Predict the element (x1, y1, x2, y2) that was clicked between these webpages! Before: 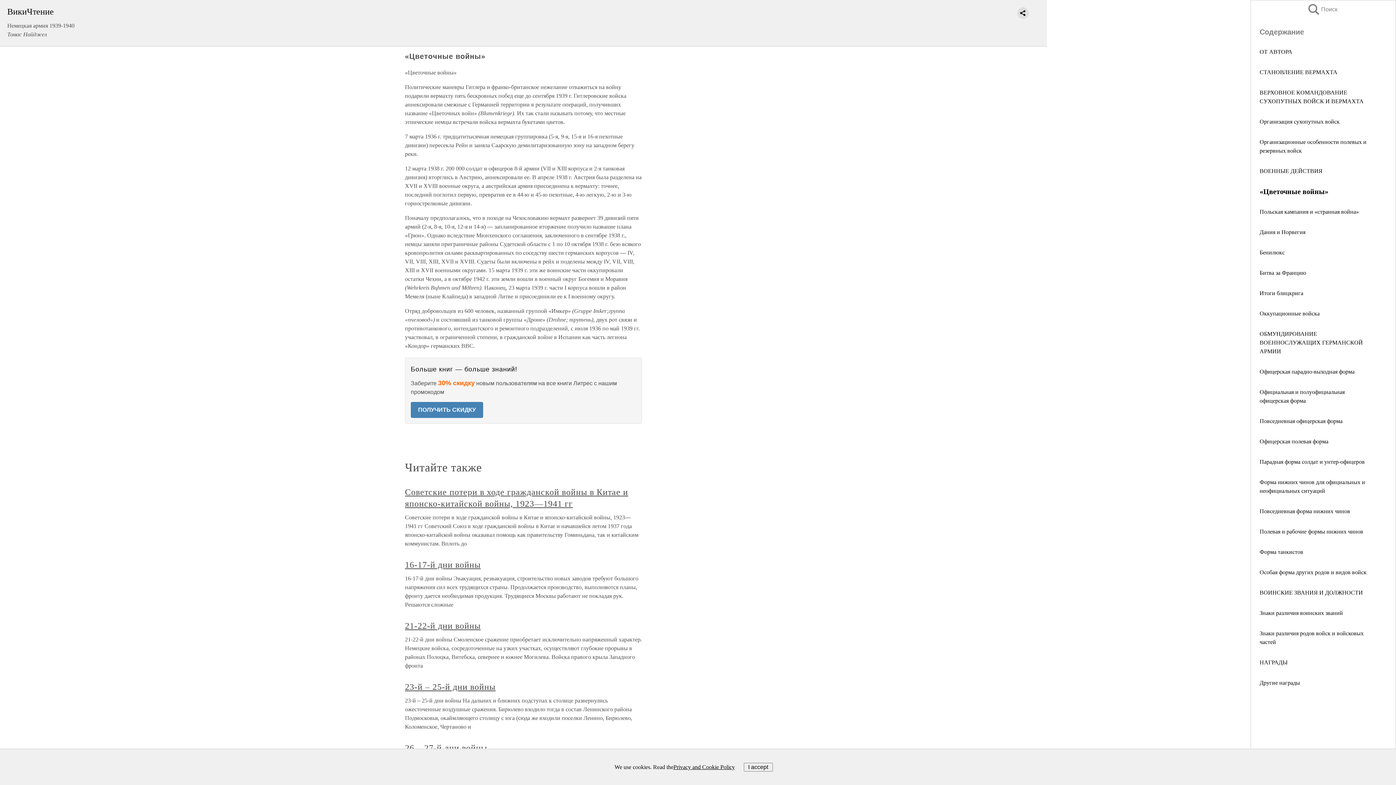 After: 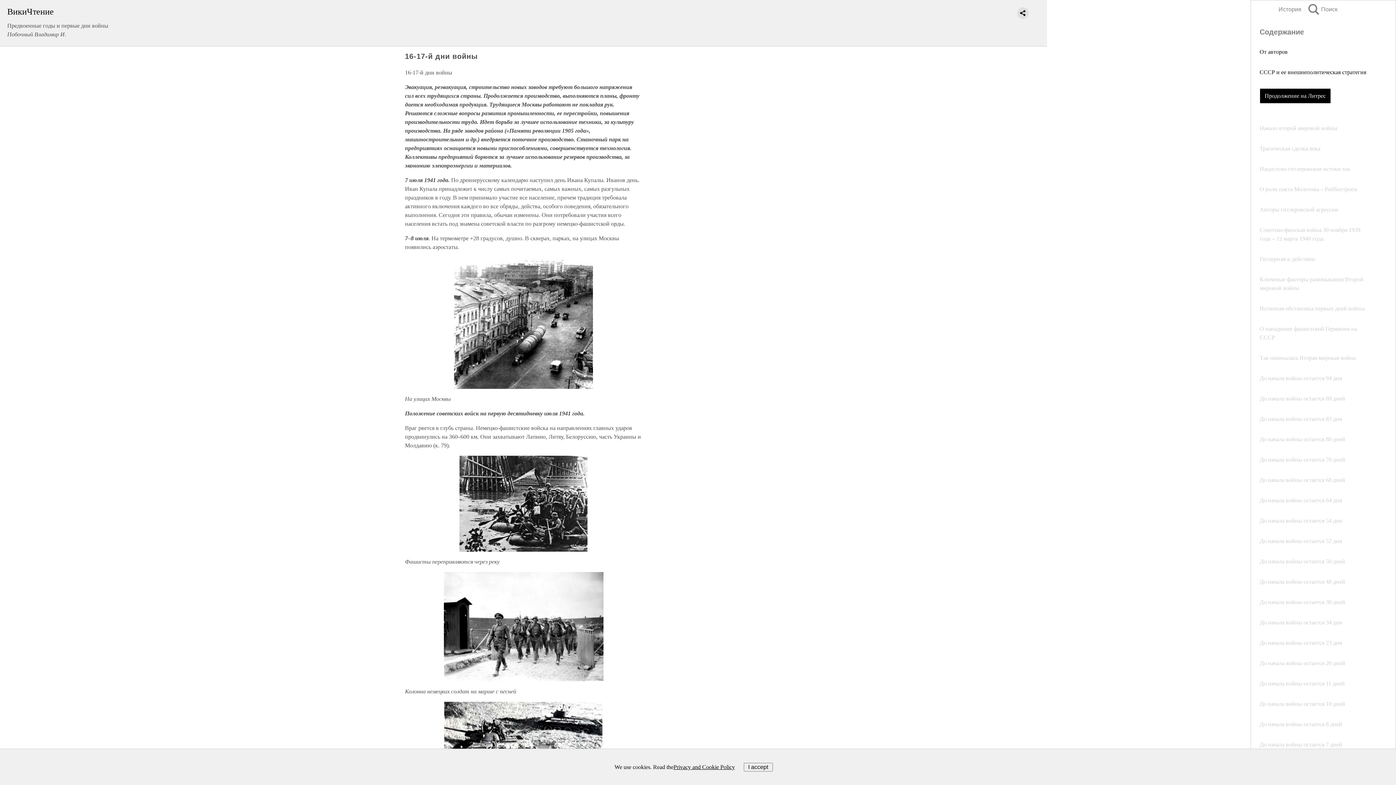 Action: label: 16-17-й дни войны bbox: (405, 560, 480, 569)